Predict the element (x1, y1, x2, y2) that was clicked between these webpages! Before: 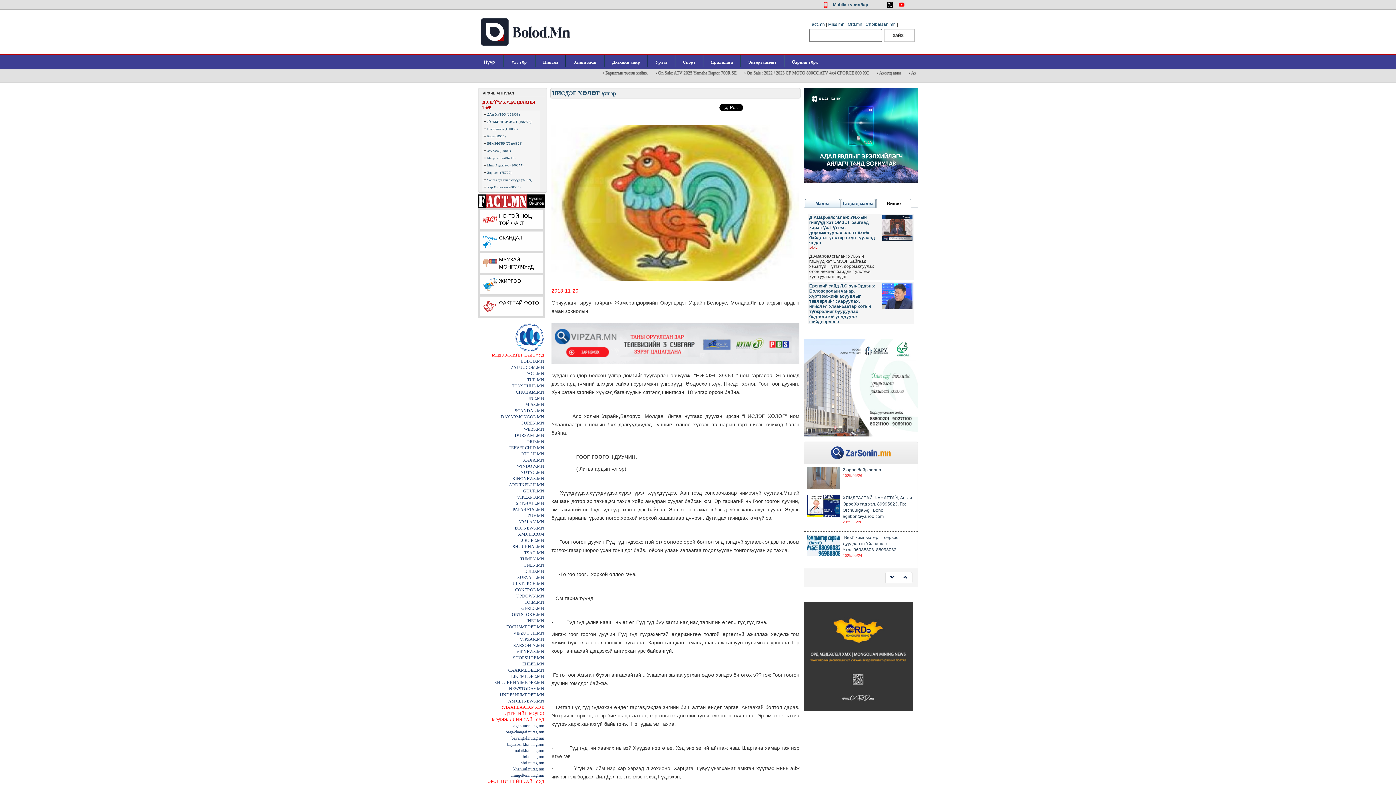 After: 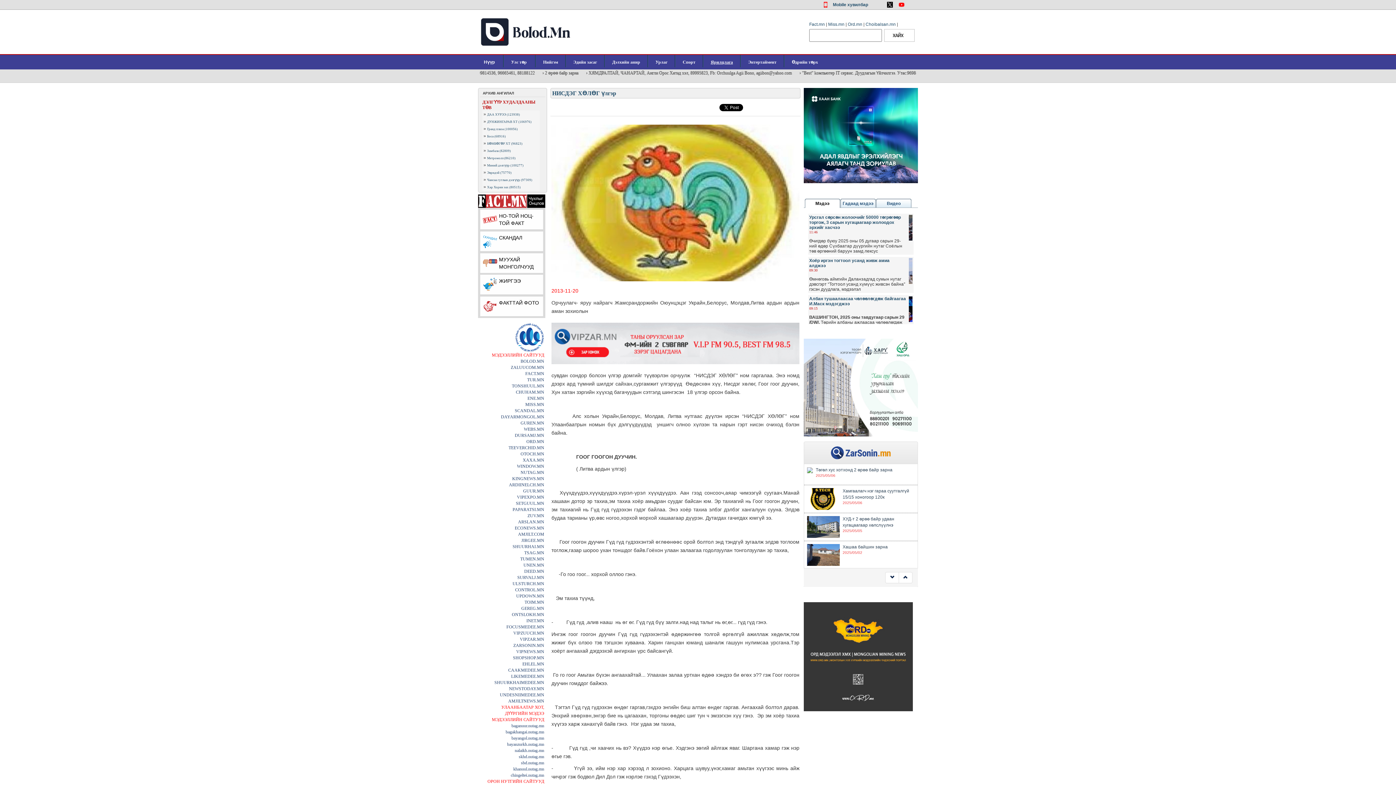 Action: label: Ярилцлага bbox: (710, 59, 733, 64)